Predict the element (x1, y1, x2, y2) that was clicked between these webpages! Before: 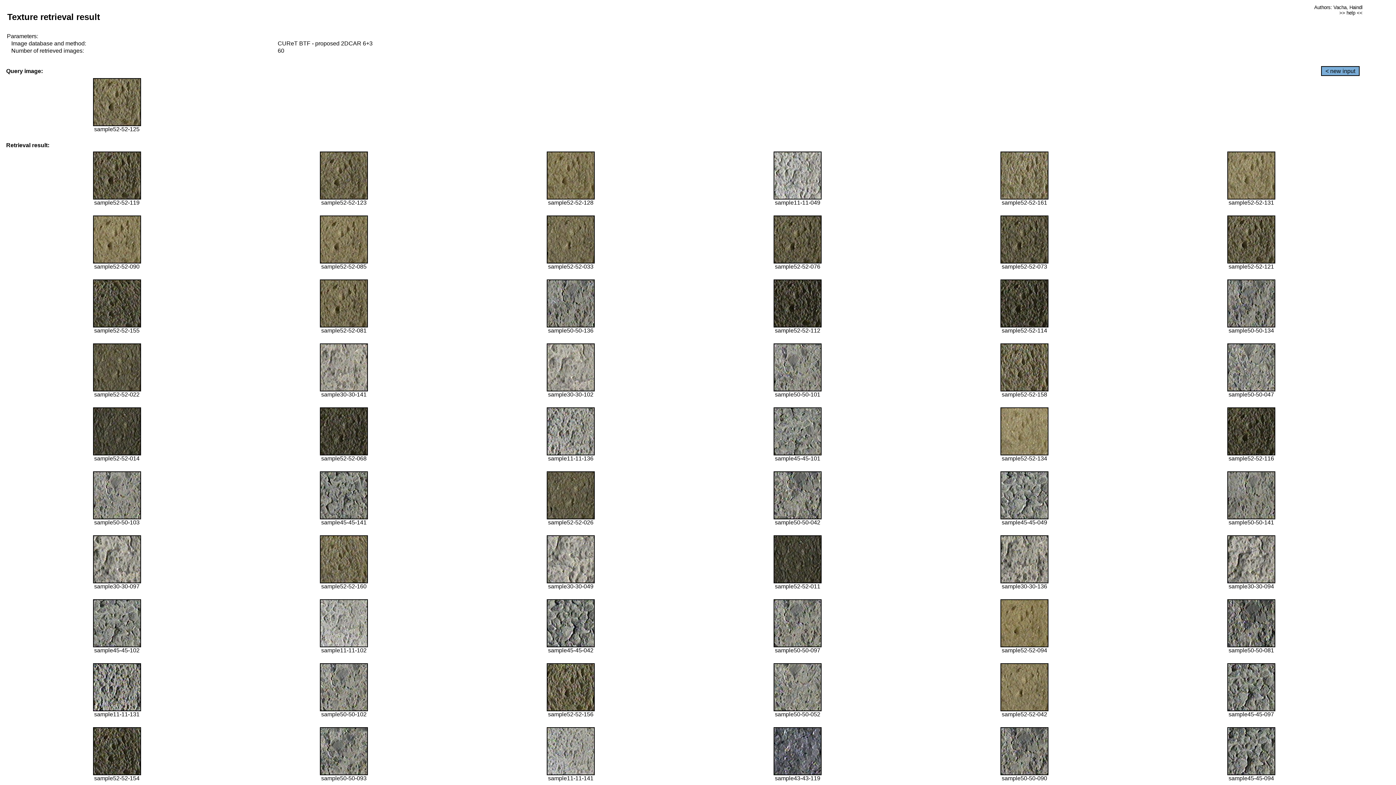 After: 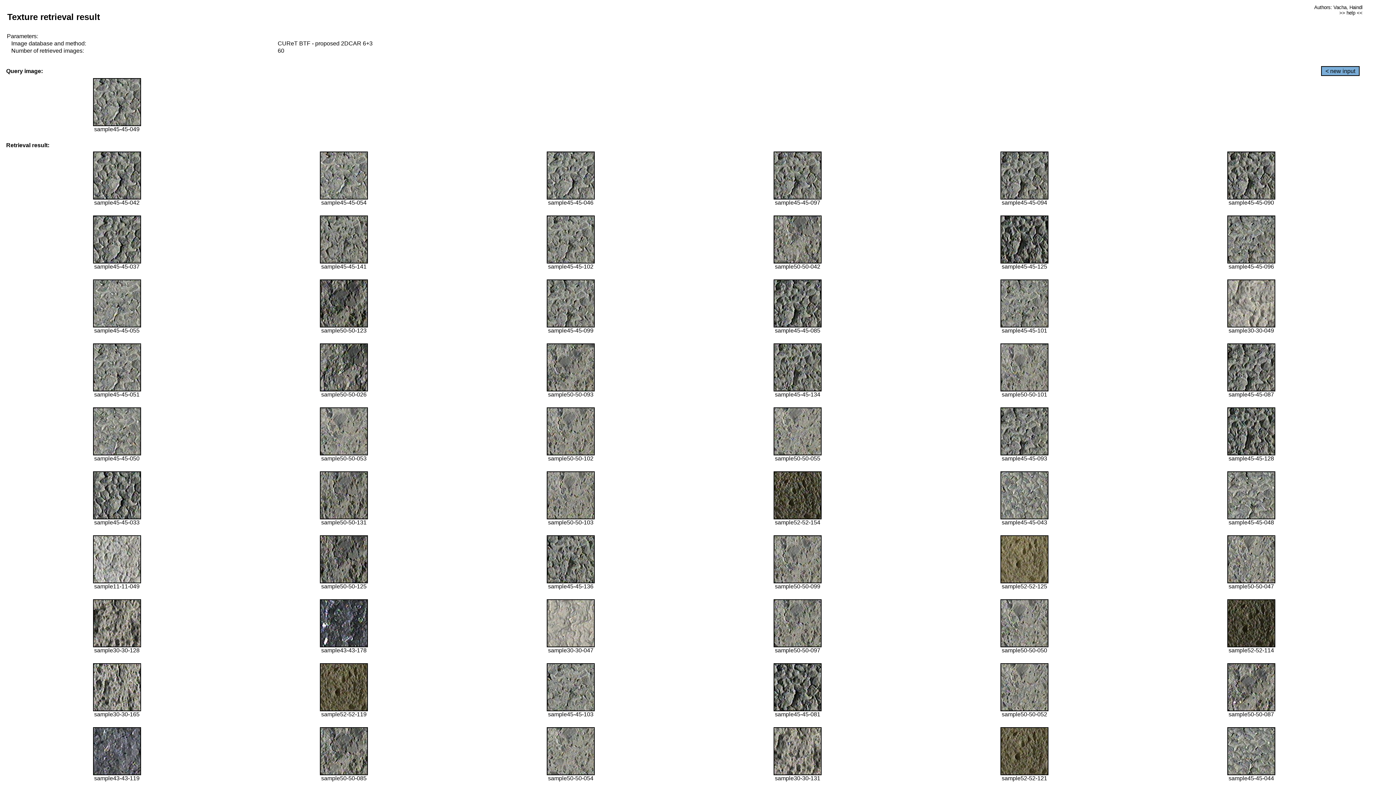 Action: bbox: (1000, 514, 1048, 520)